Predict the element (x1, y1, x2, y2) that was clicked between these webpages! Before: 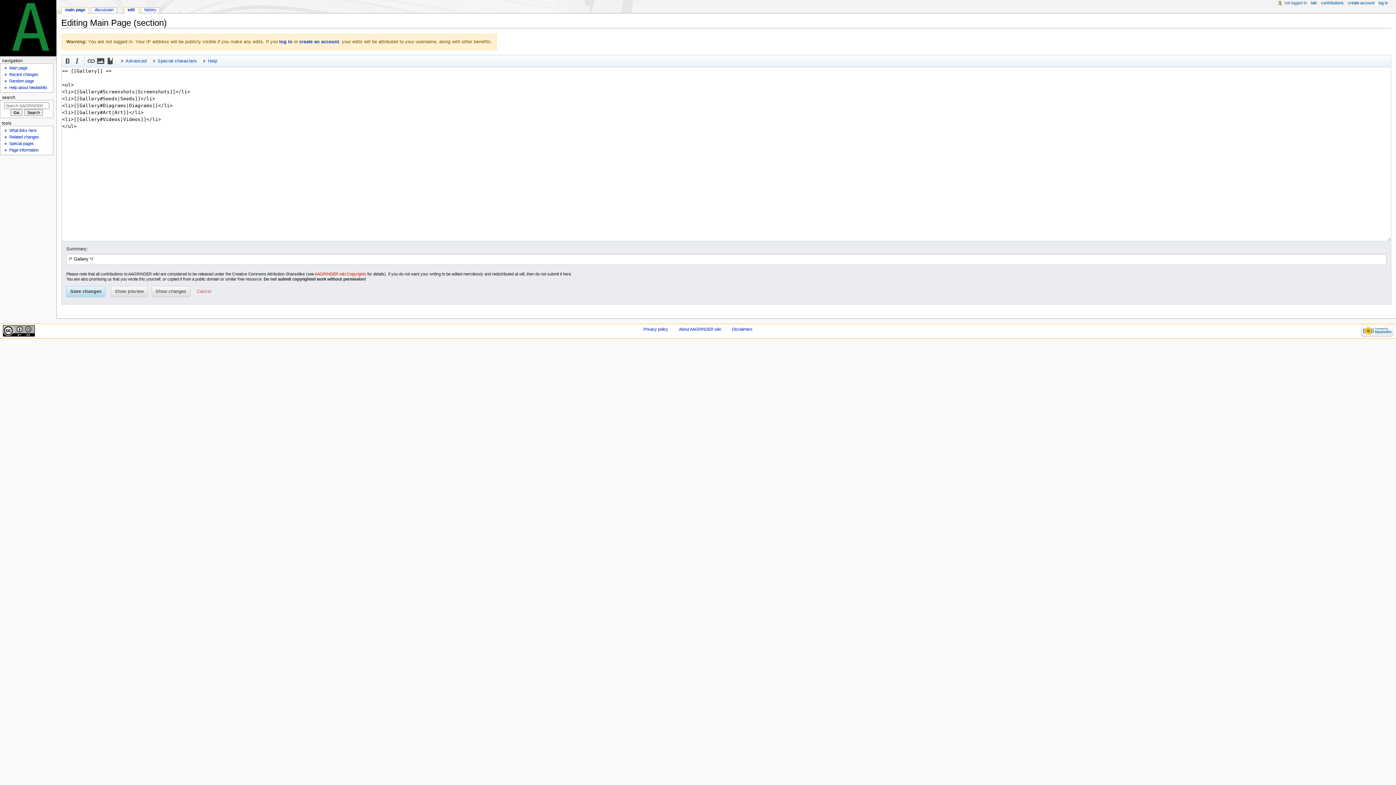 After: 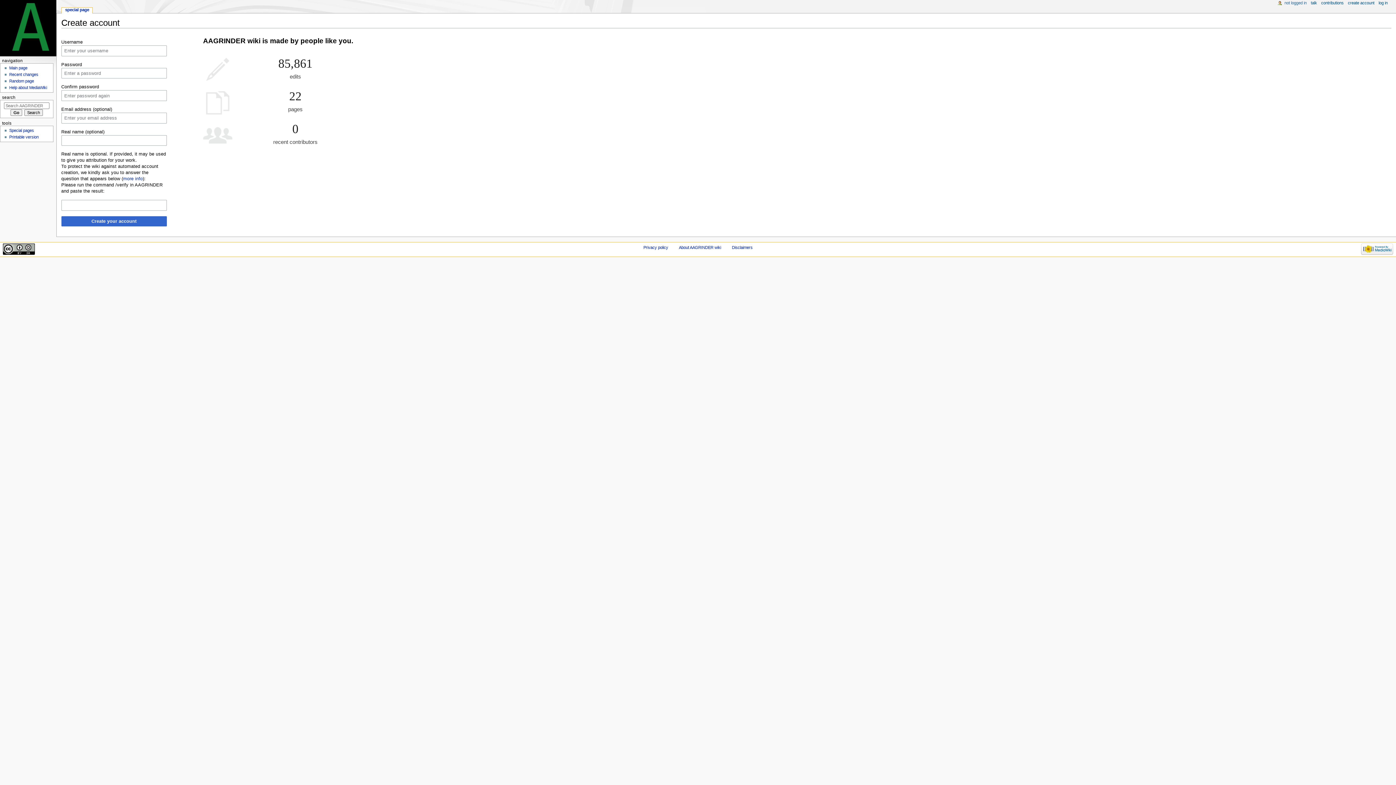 Action: bbox: (1348, 0, 1374, 5) label: create account